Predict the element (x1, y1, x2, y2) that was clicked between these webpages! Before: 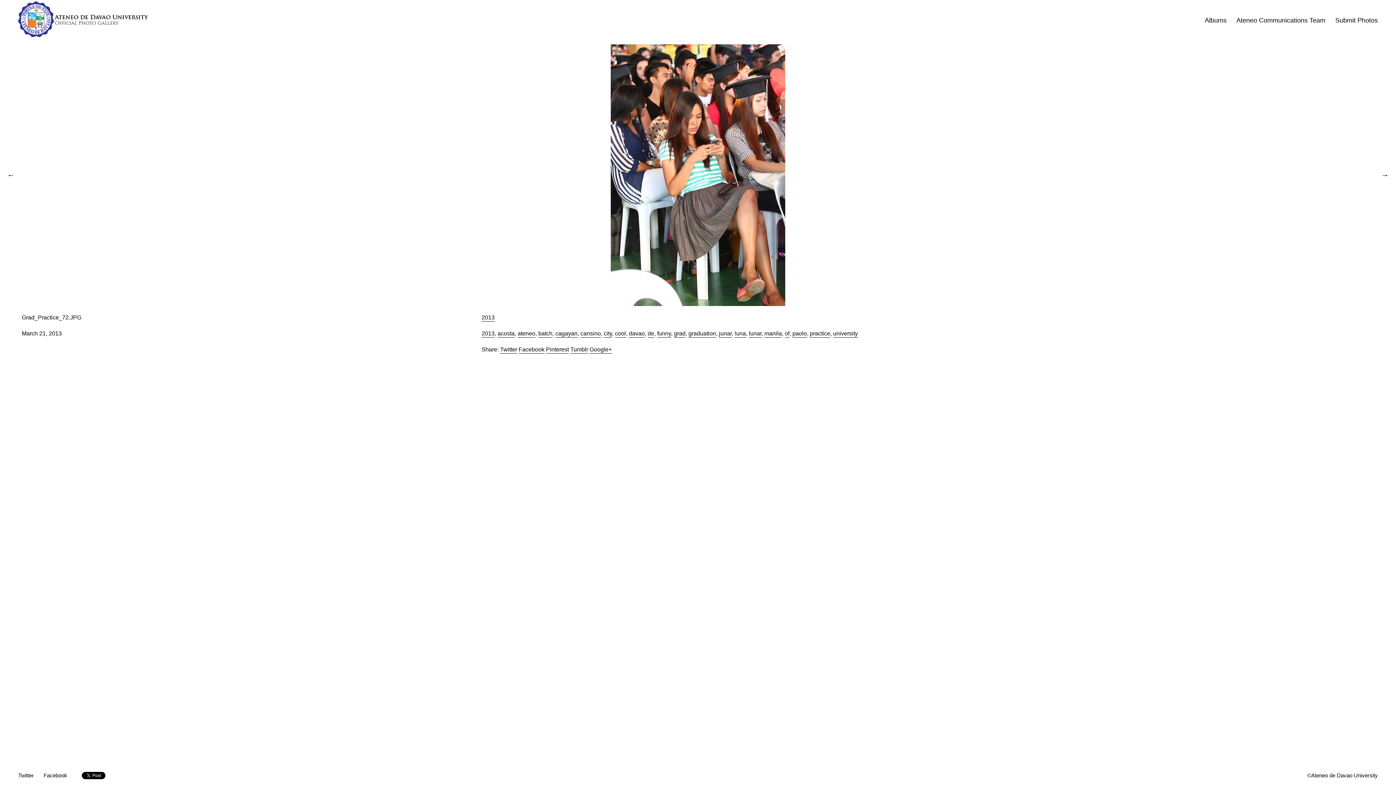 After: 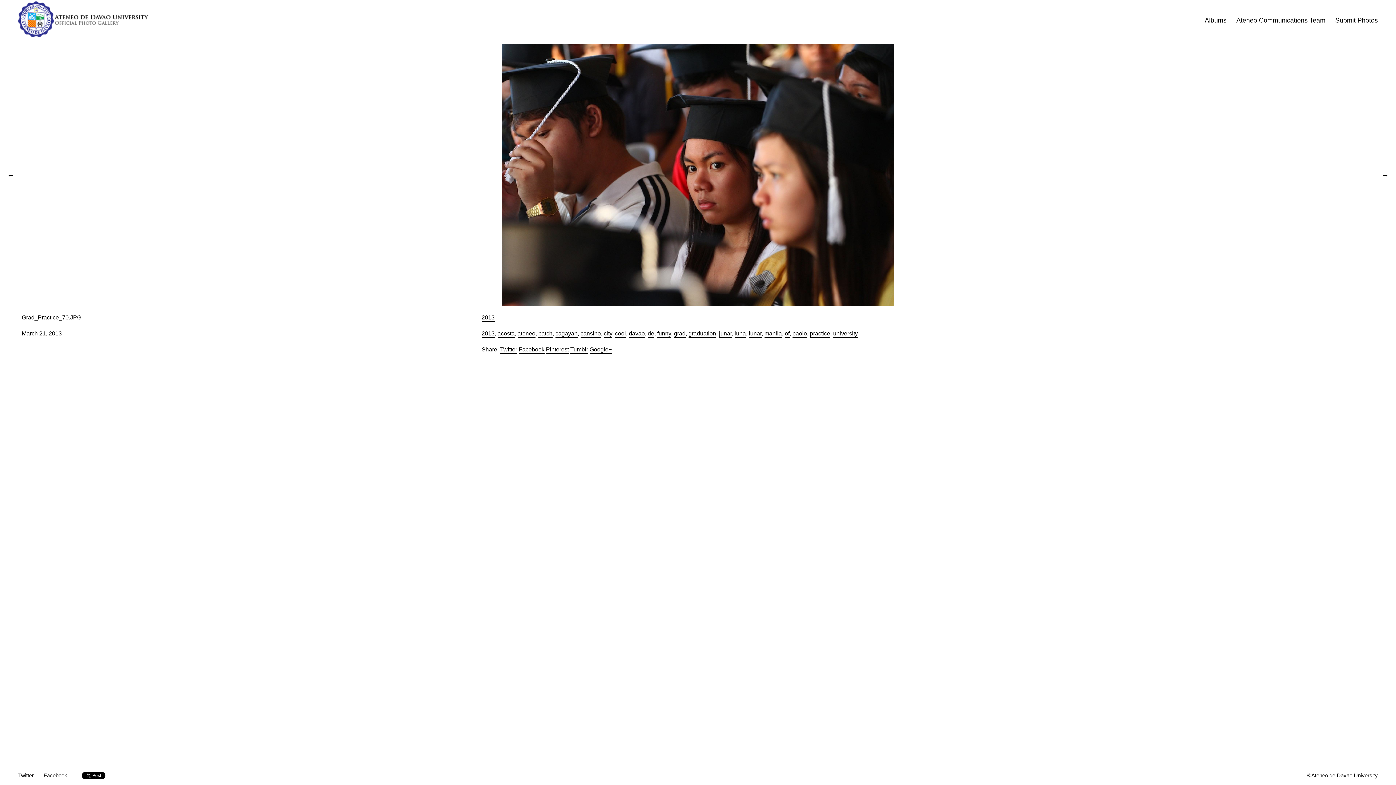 Action: label: ← bbox: (0, 164, 21, 186)